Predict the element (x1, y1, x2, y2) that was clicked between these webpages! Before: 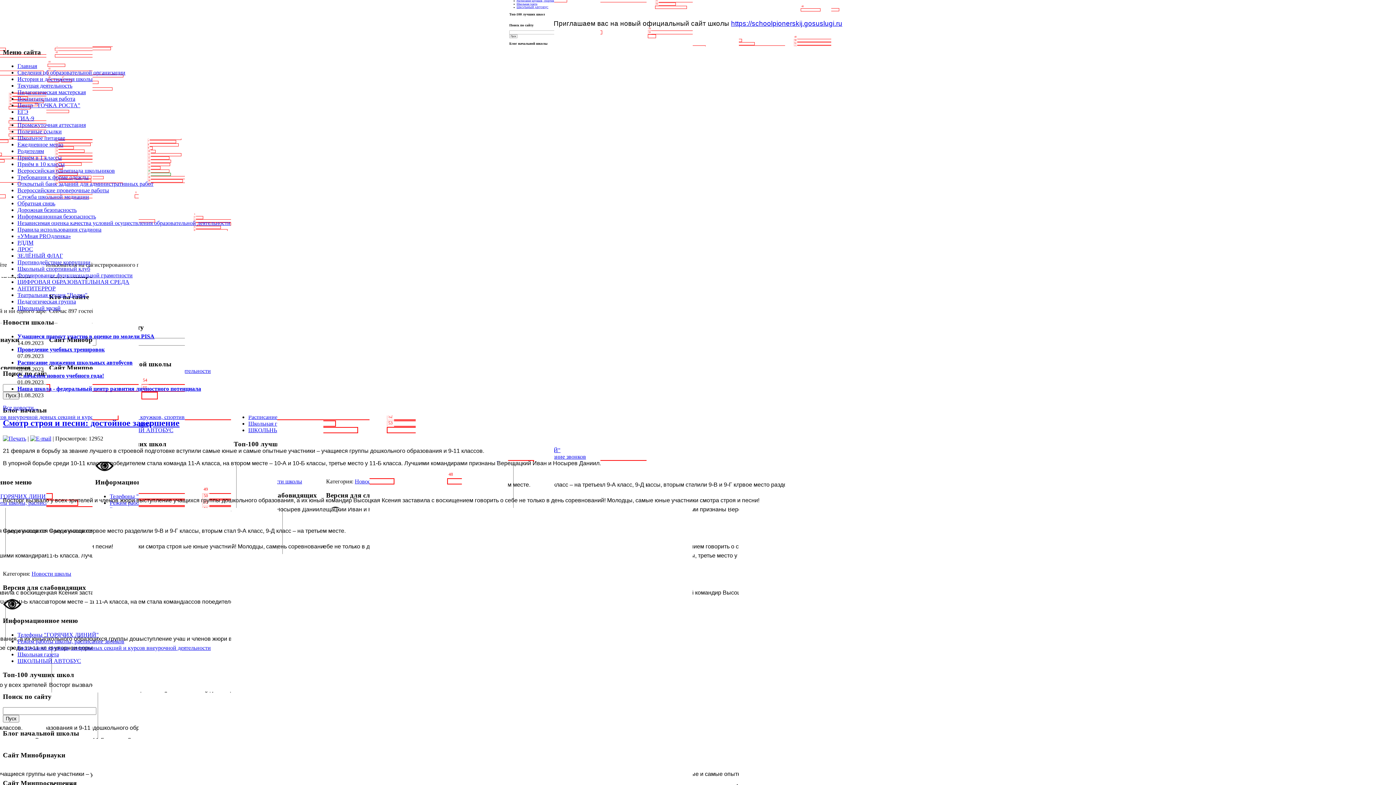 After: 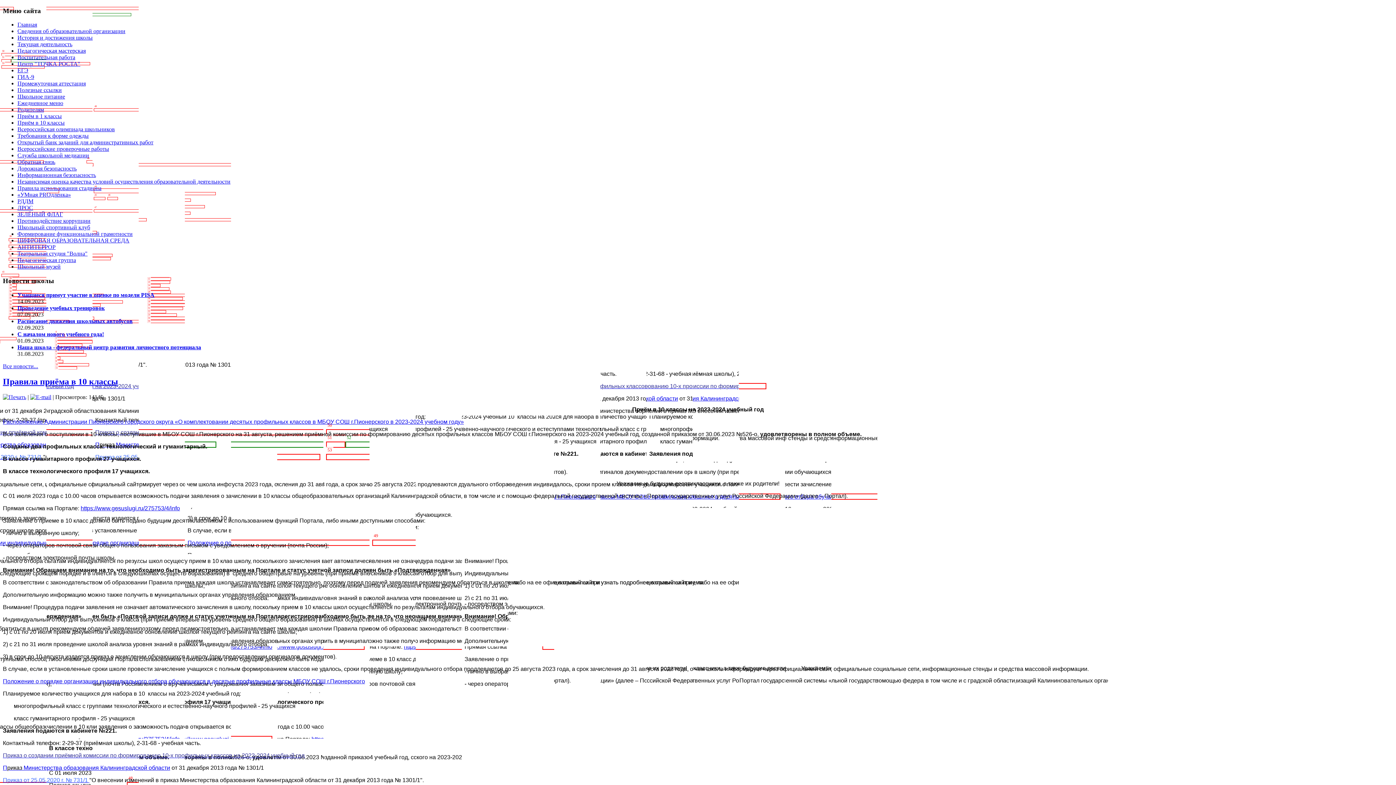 Action: bbox: (17, 161, 64, 167) label: Приём в 10 классы